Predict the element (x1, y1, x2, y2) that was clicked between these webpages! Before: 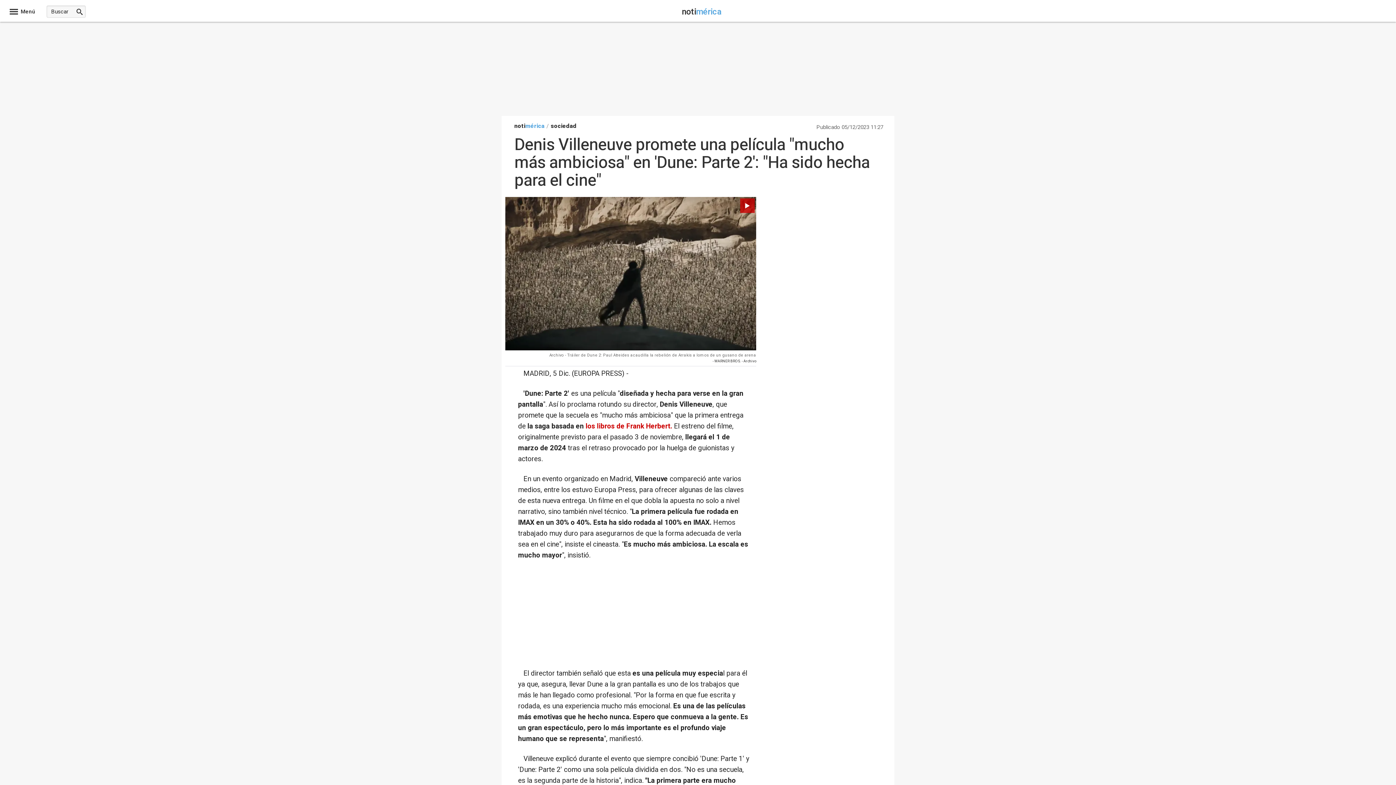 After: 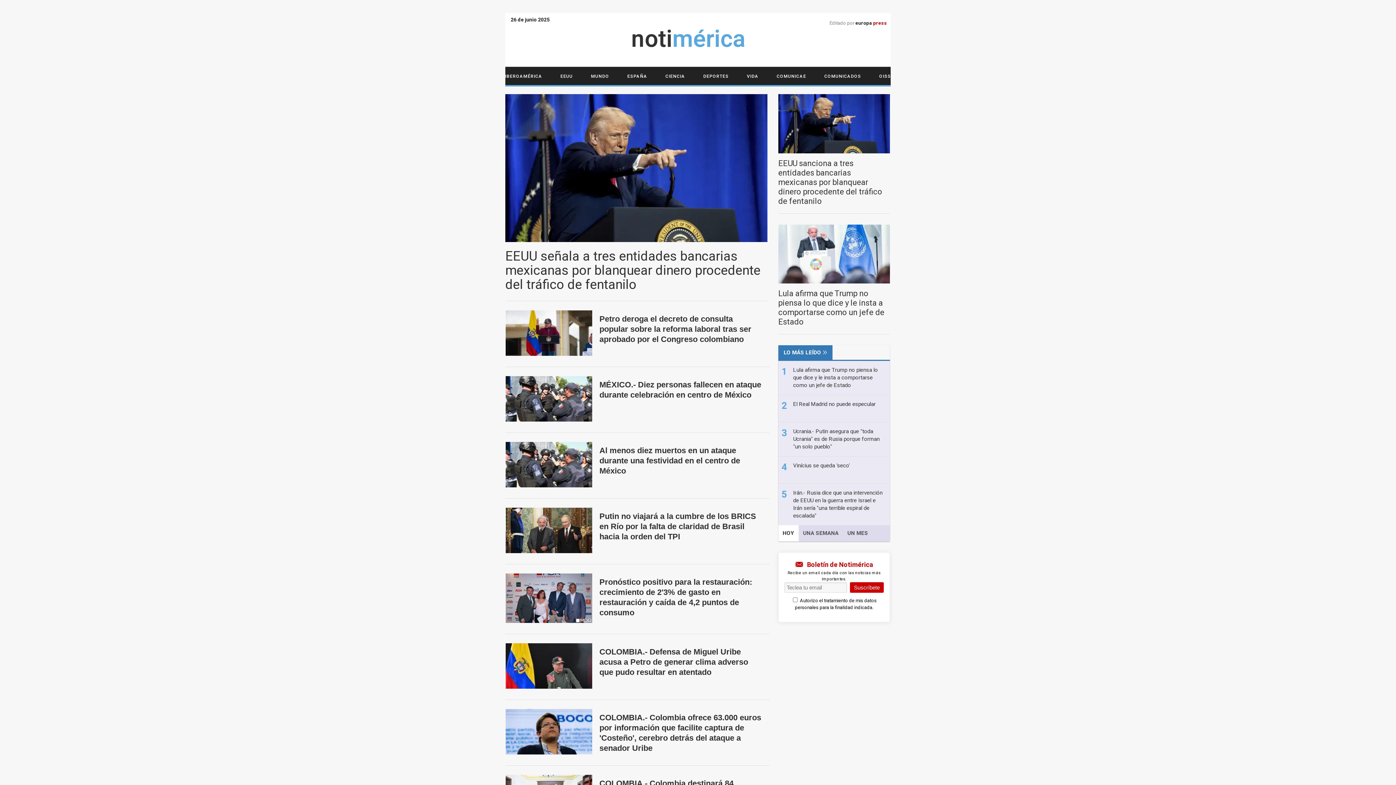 Action: bbox: (682, 10, 721, 16) label: notimérica